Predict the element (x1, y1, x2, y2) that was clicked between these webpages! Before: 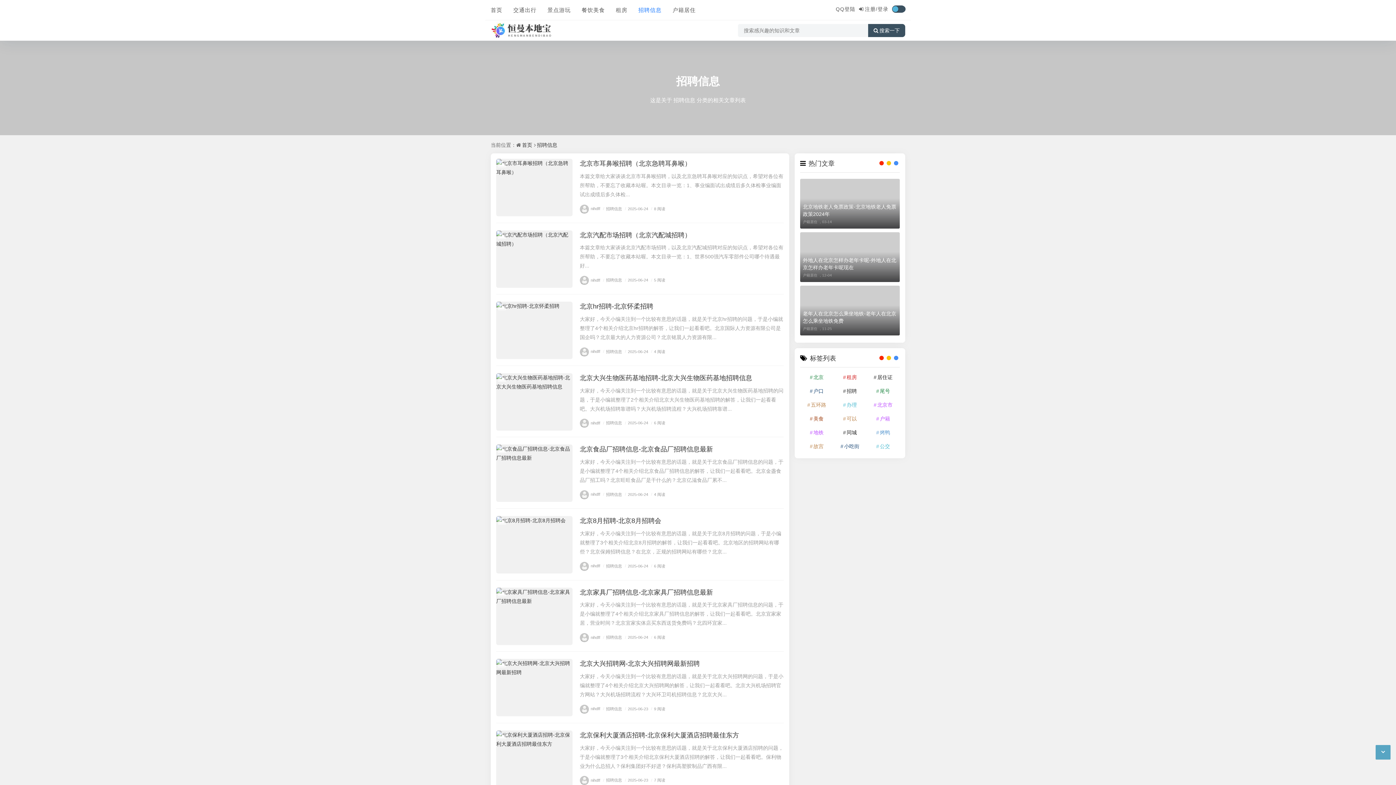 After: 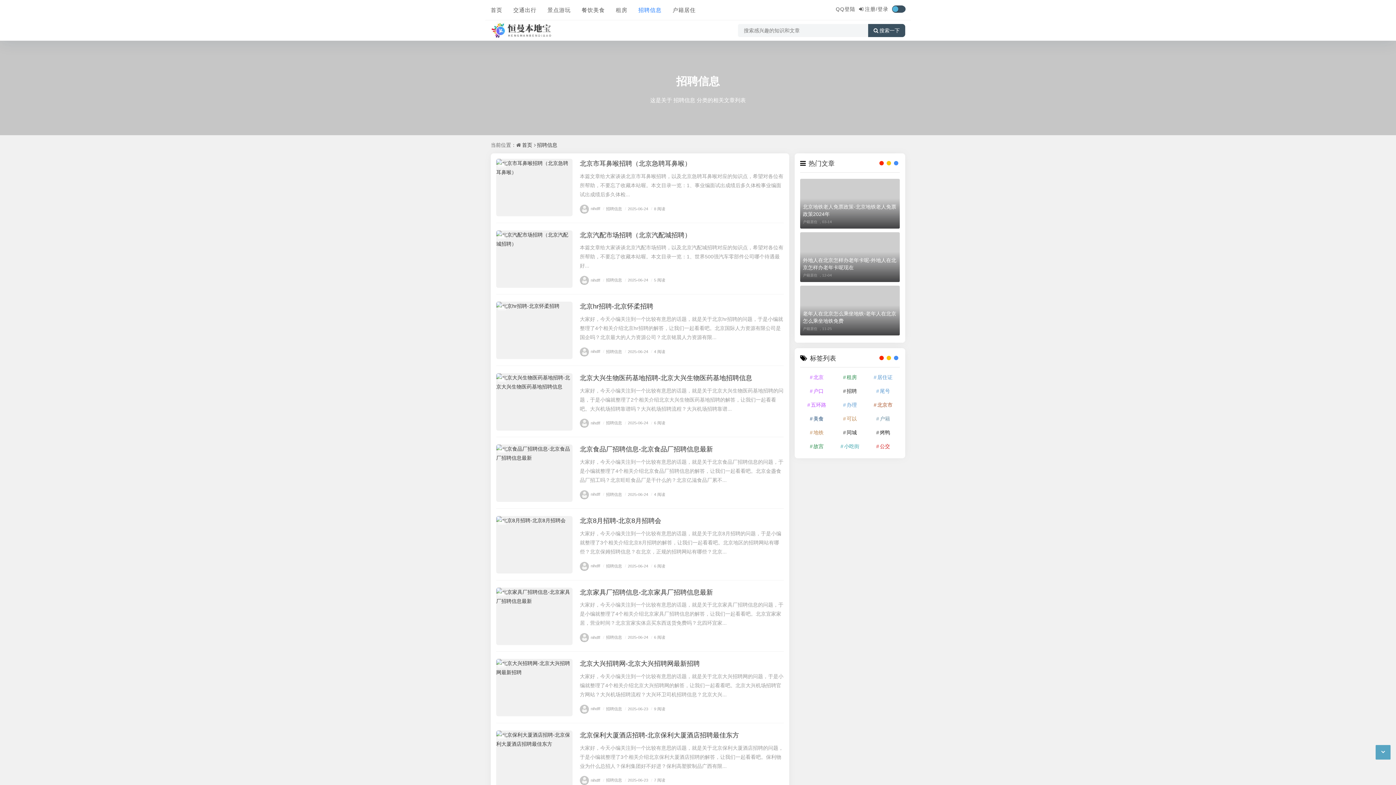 Action: bbox: (601, 706, 622, 711) label: /招聘信息